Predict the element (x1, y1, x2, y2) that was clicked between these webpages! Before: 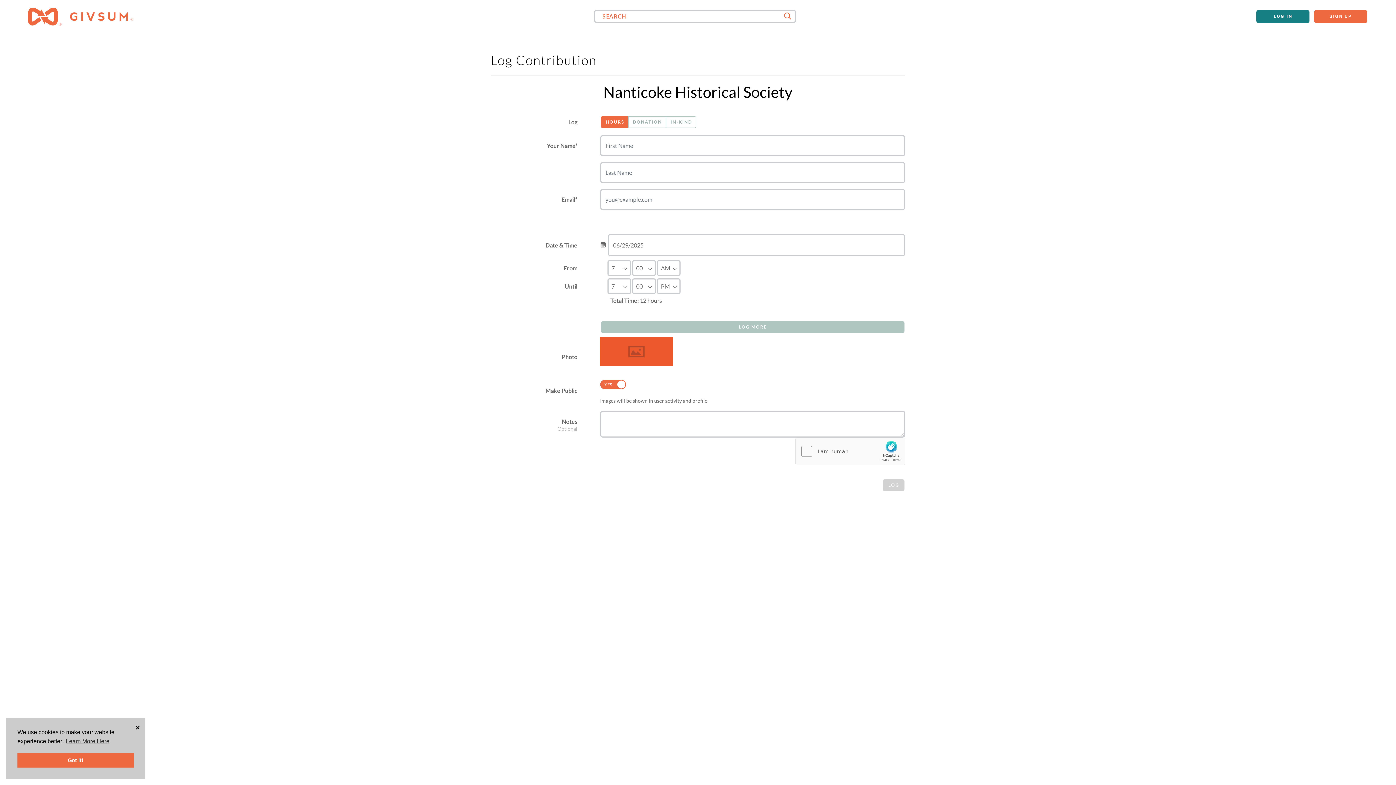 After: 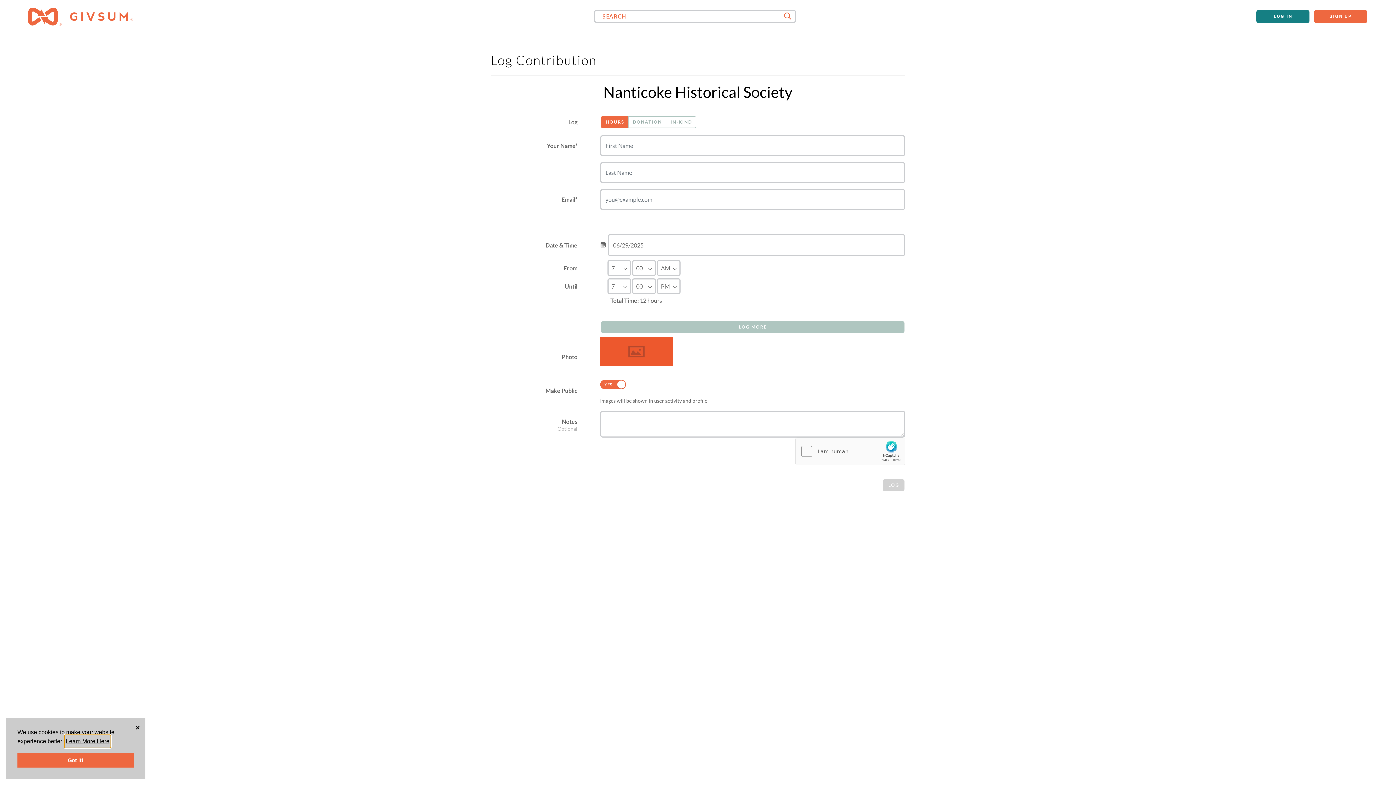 Action: label: learn more about cookies bbox: (64, 735, 110, 747)